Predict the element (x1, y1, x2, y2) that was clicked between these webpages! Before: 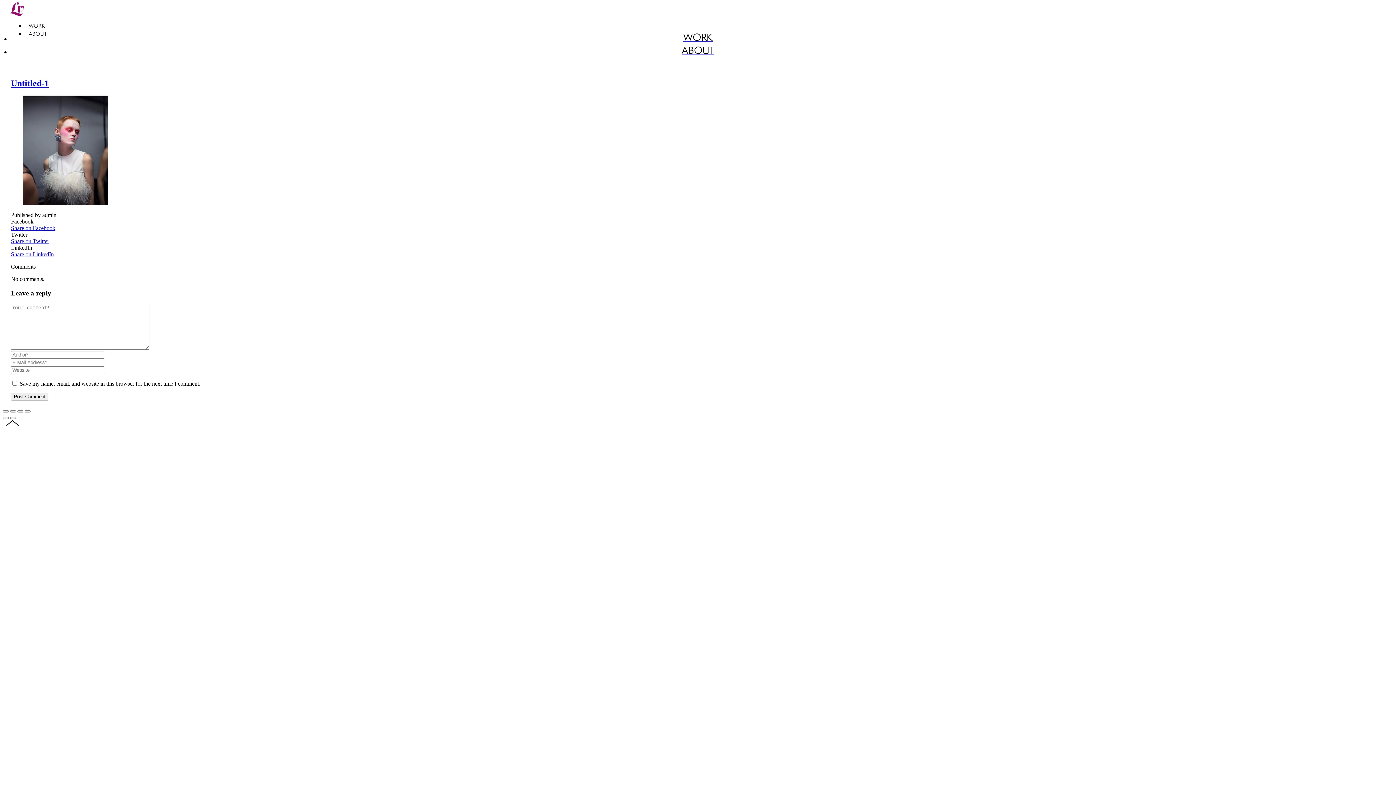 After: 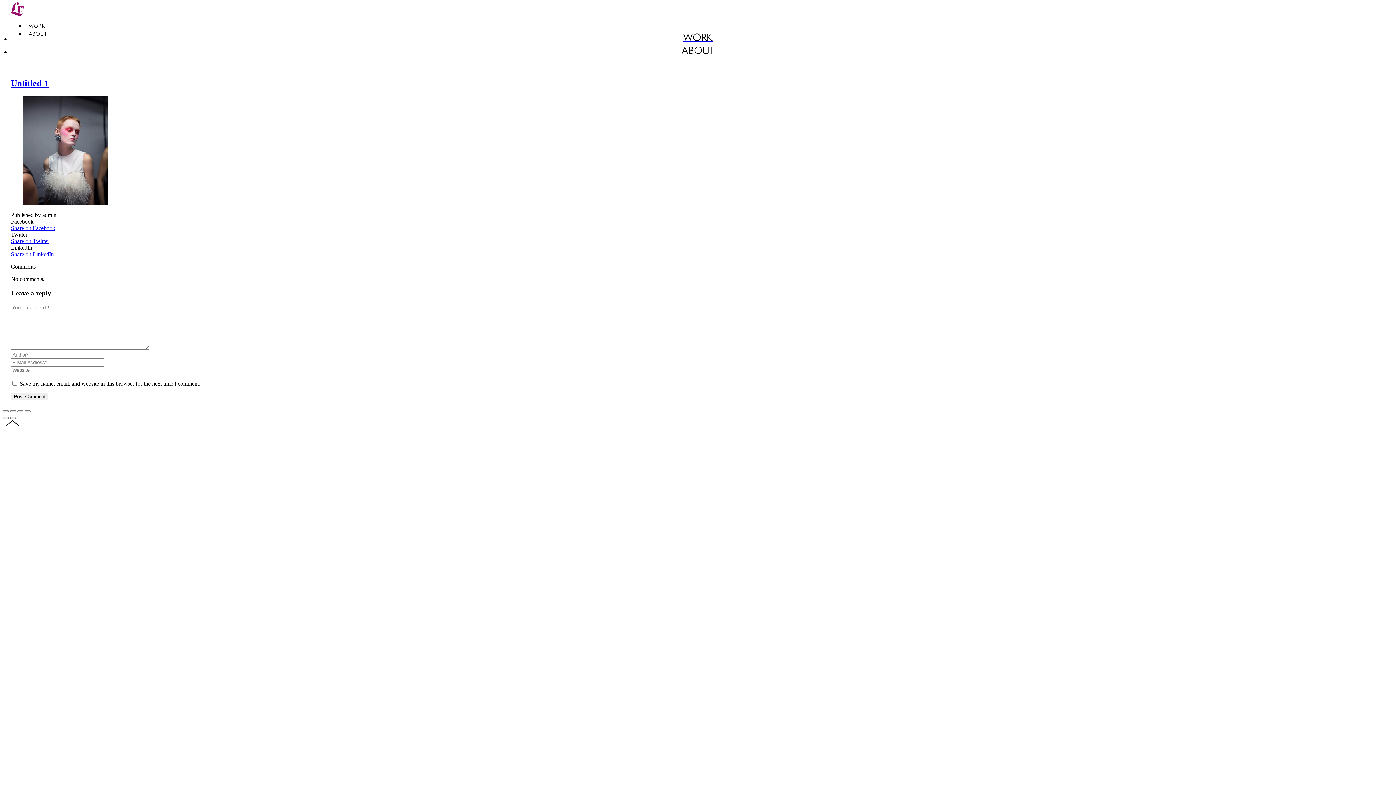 Action: label: Share on Twitter bbox: (10, 238, 49, 244)